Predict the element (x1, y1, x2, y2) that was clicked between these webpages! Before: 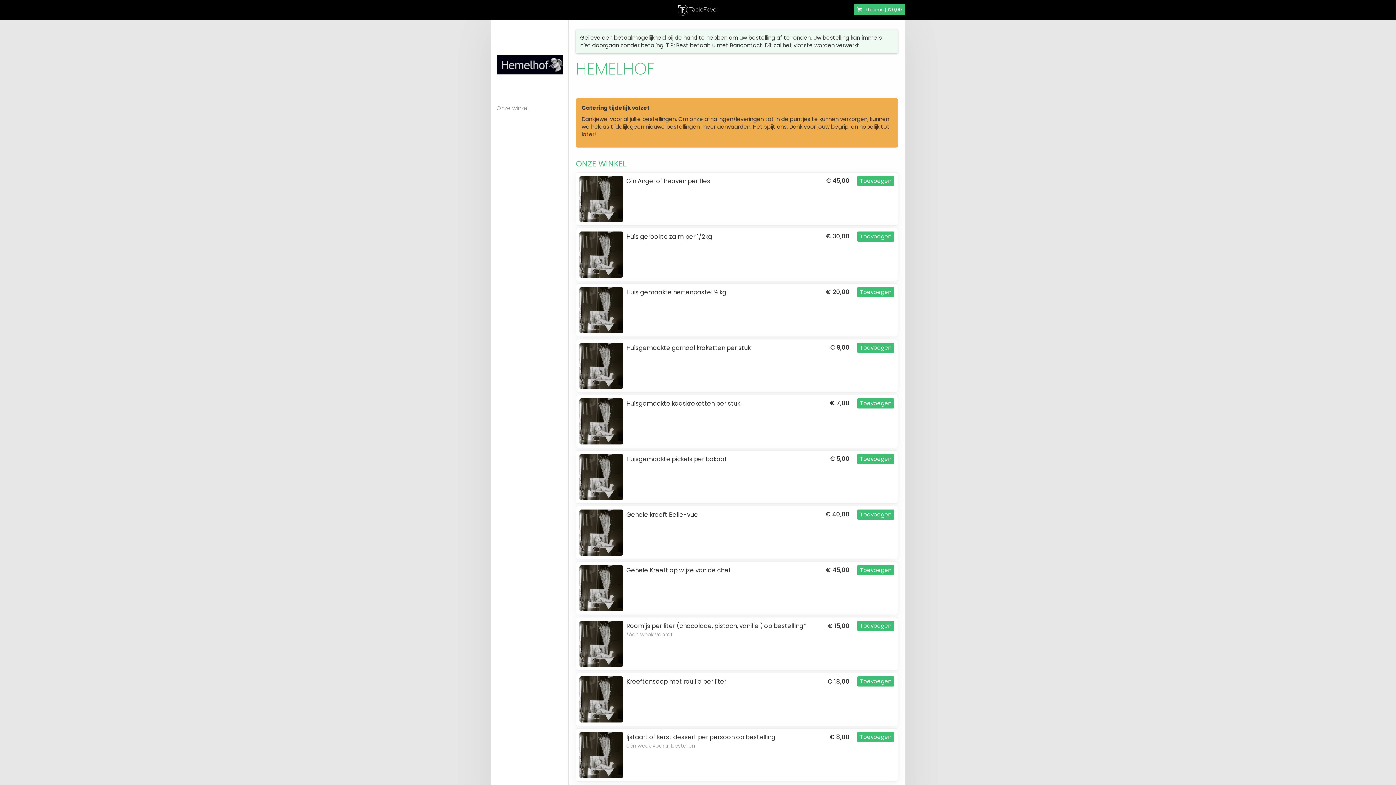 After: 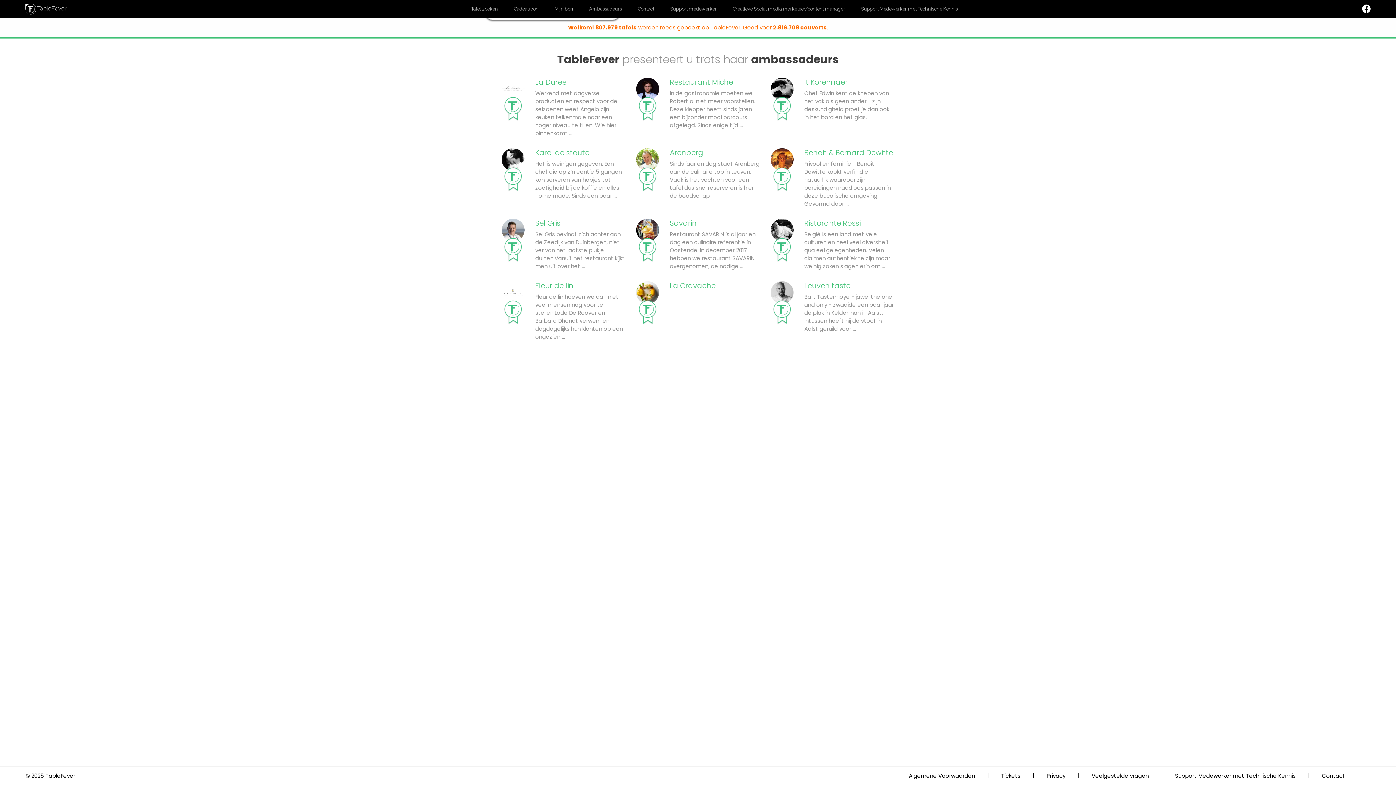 Action: bbox: (677, 4, 718, 15)